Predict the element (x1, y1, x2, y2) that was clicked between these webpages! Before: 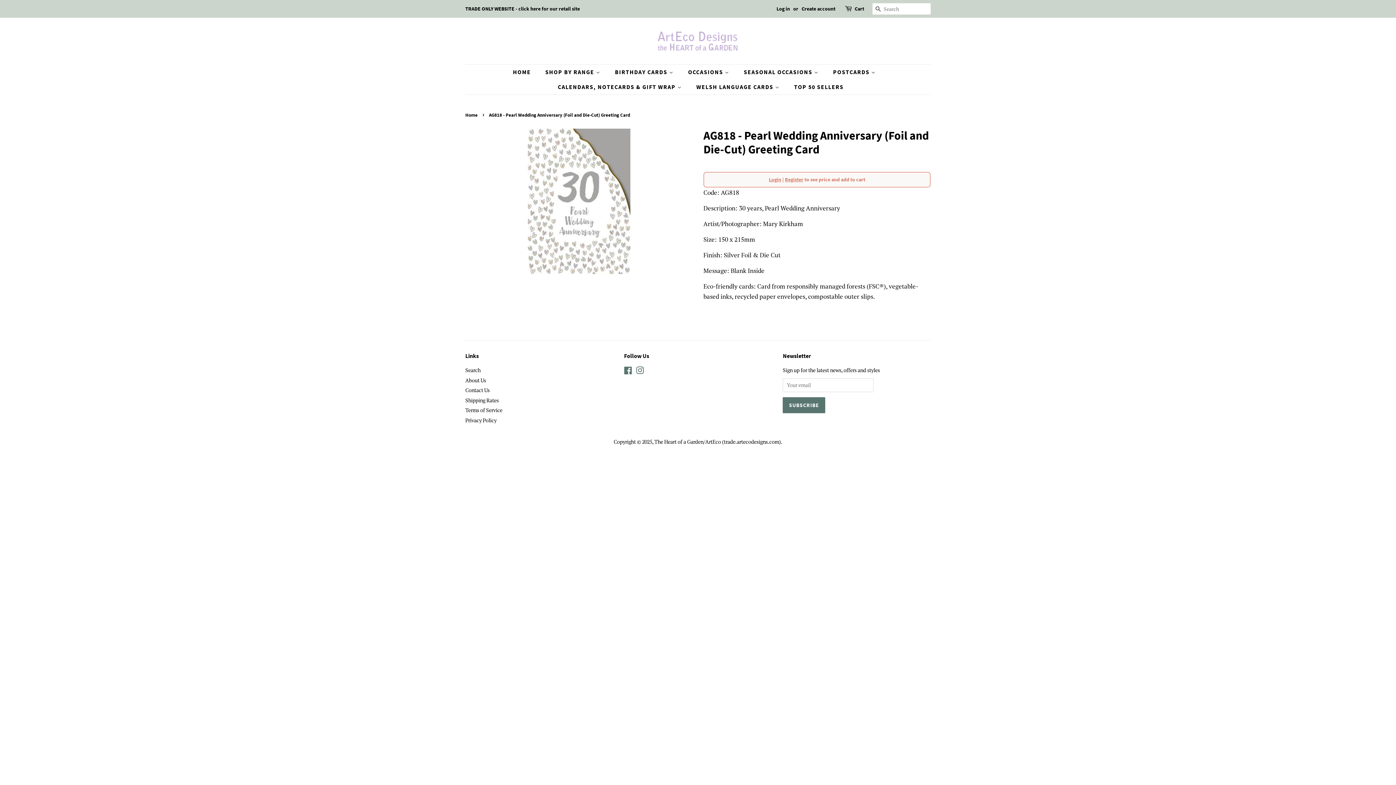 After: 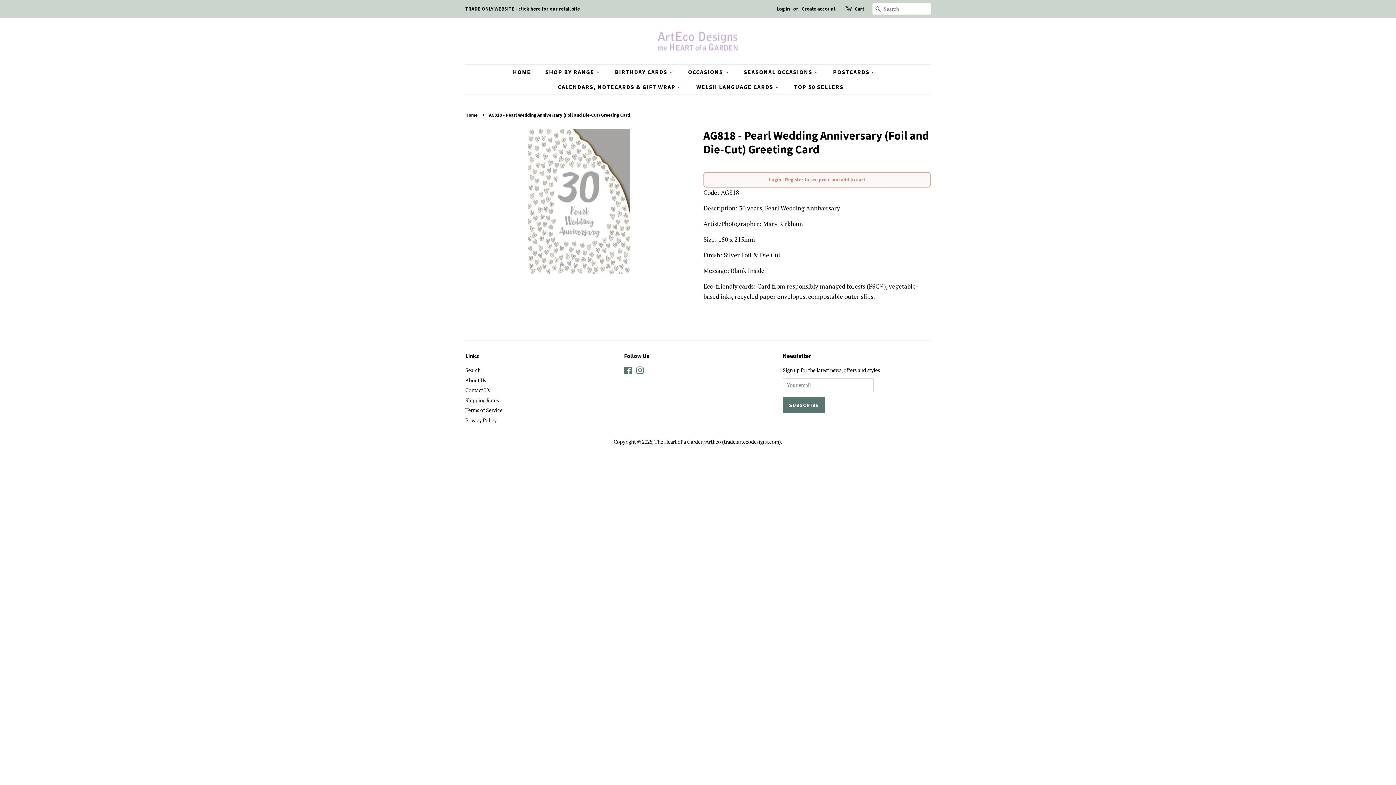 Action: label: Login bbox: (769, 176, 781, 182)